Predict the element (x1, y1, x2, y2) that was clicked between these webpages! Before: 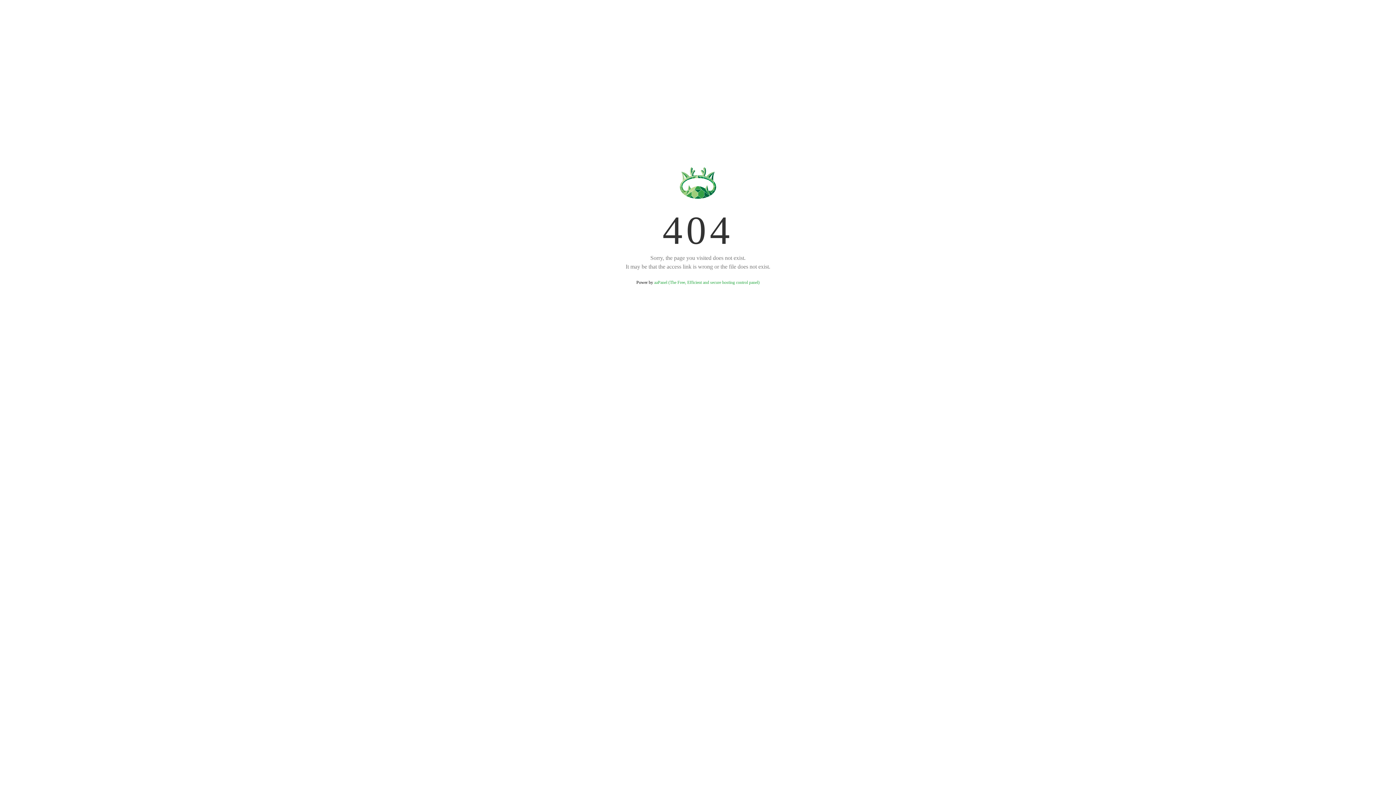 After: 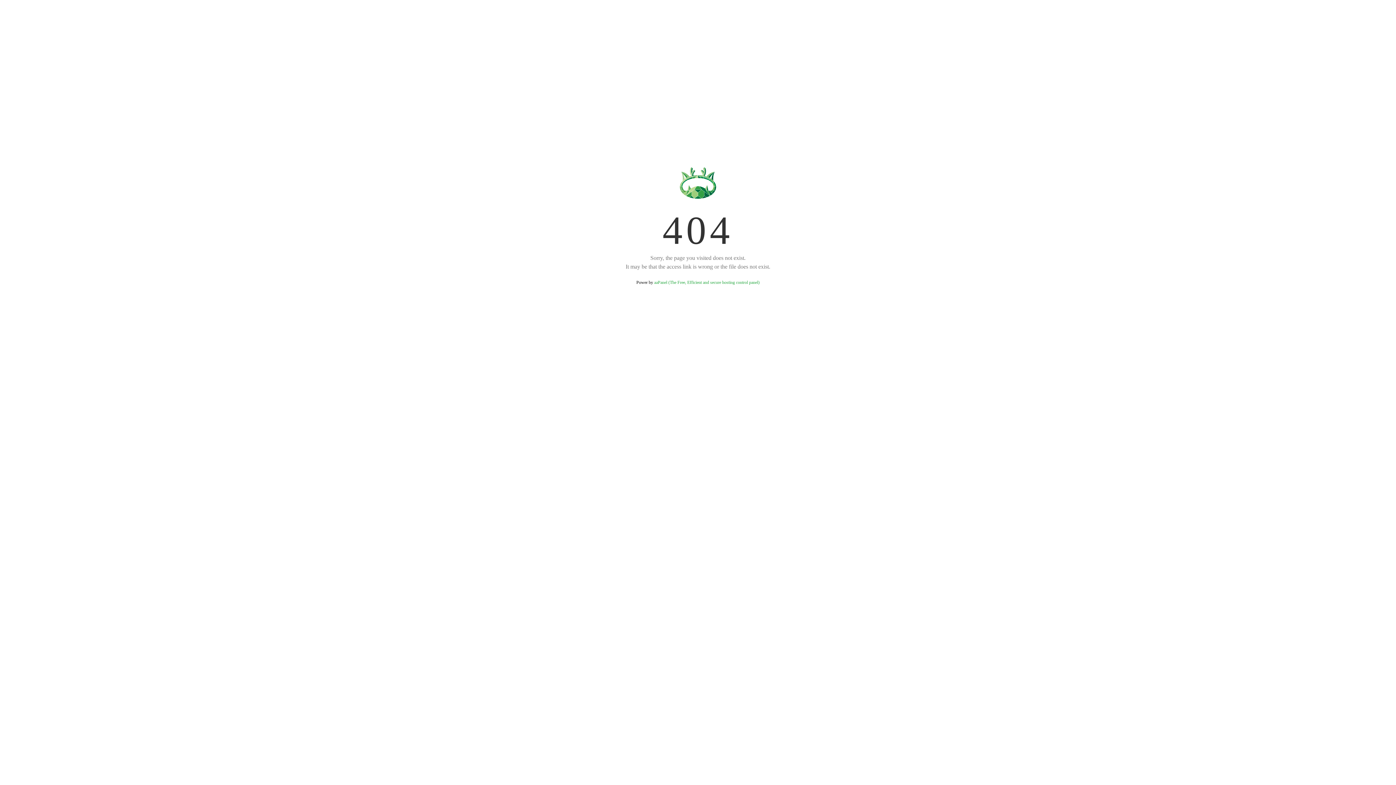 Action: bbox: (654, 280, 759, 285) label: aaPanel (The Free, Efficient and secure hosting control panel)